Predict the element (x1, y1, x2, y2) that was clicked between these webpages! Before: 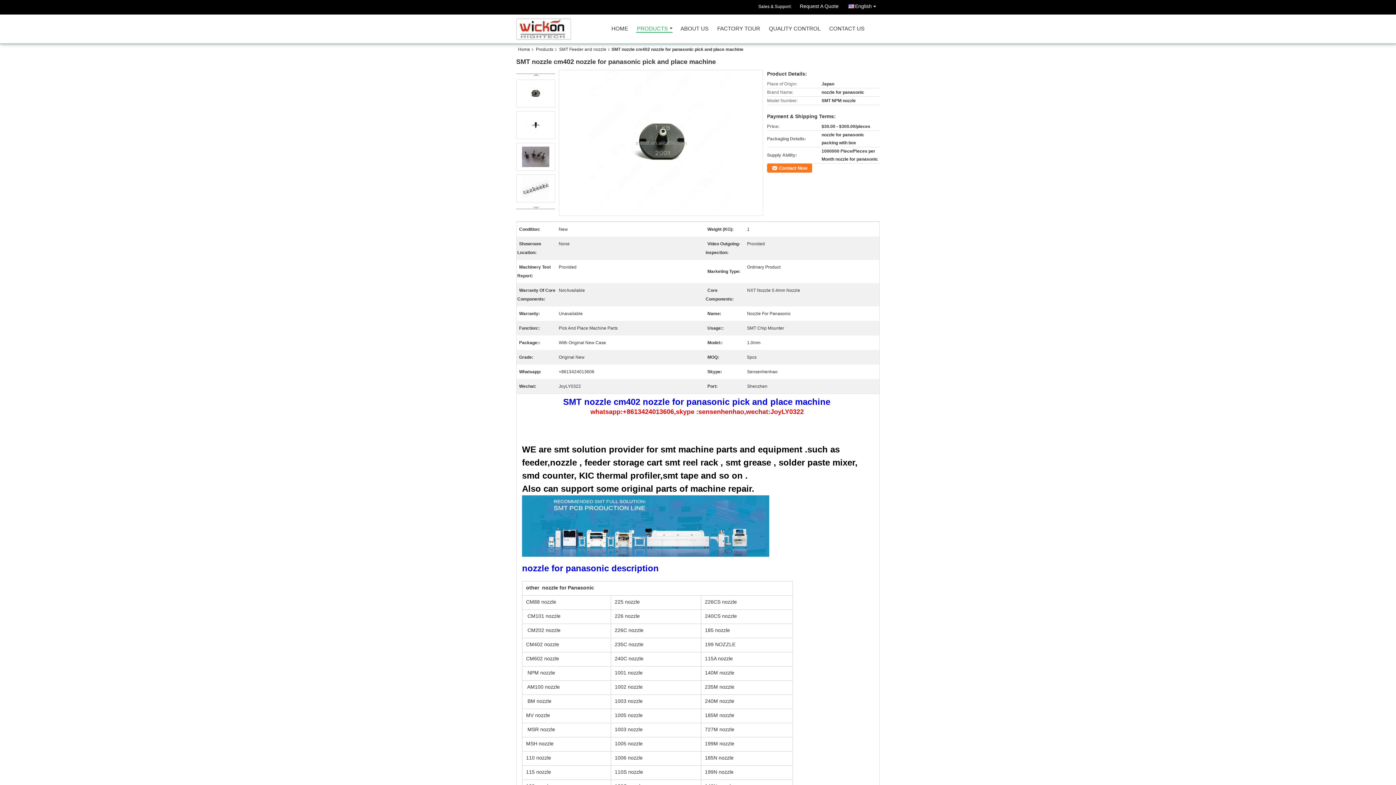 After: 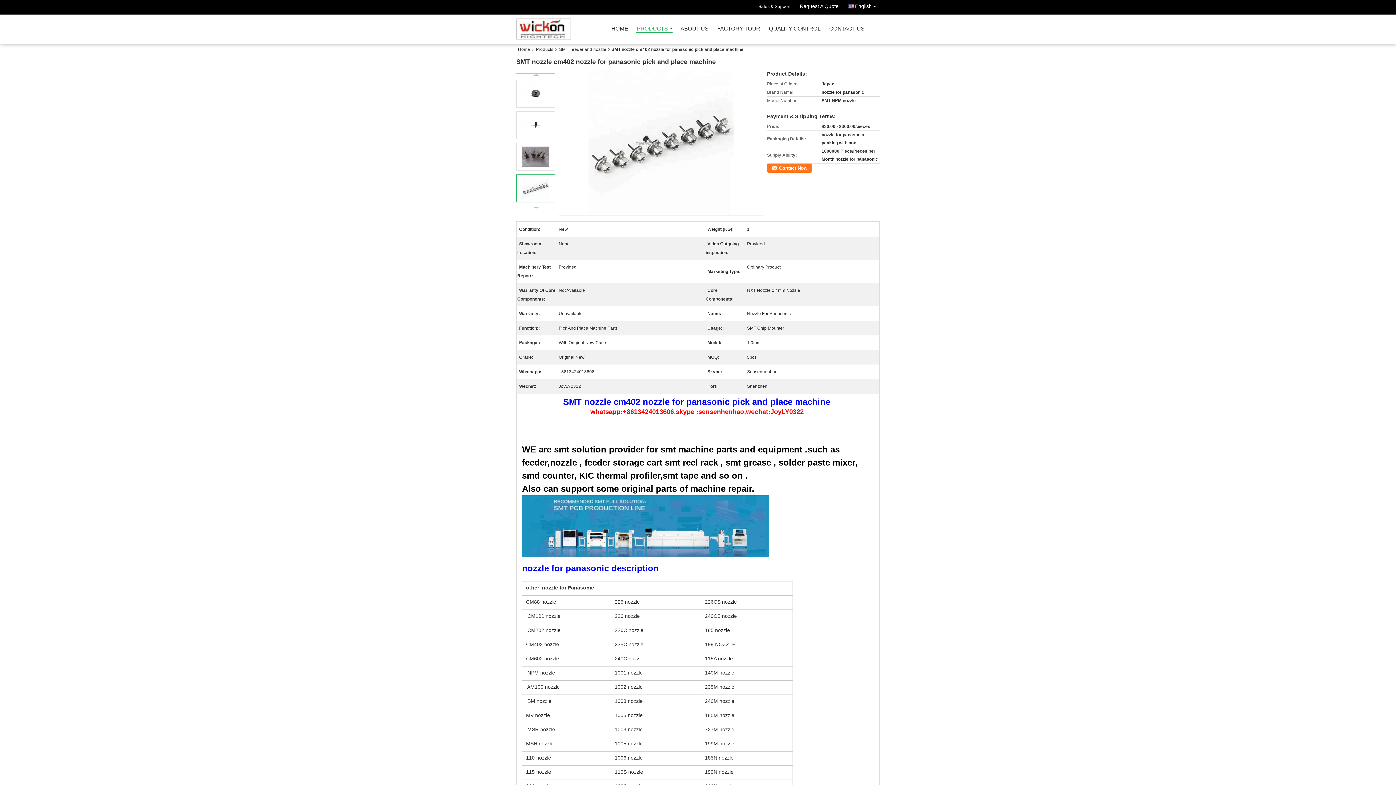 Action: bbox: (516, 174, 555, 202)